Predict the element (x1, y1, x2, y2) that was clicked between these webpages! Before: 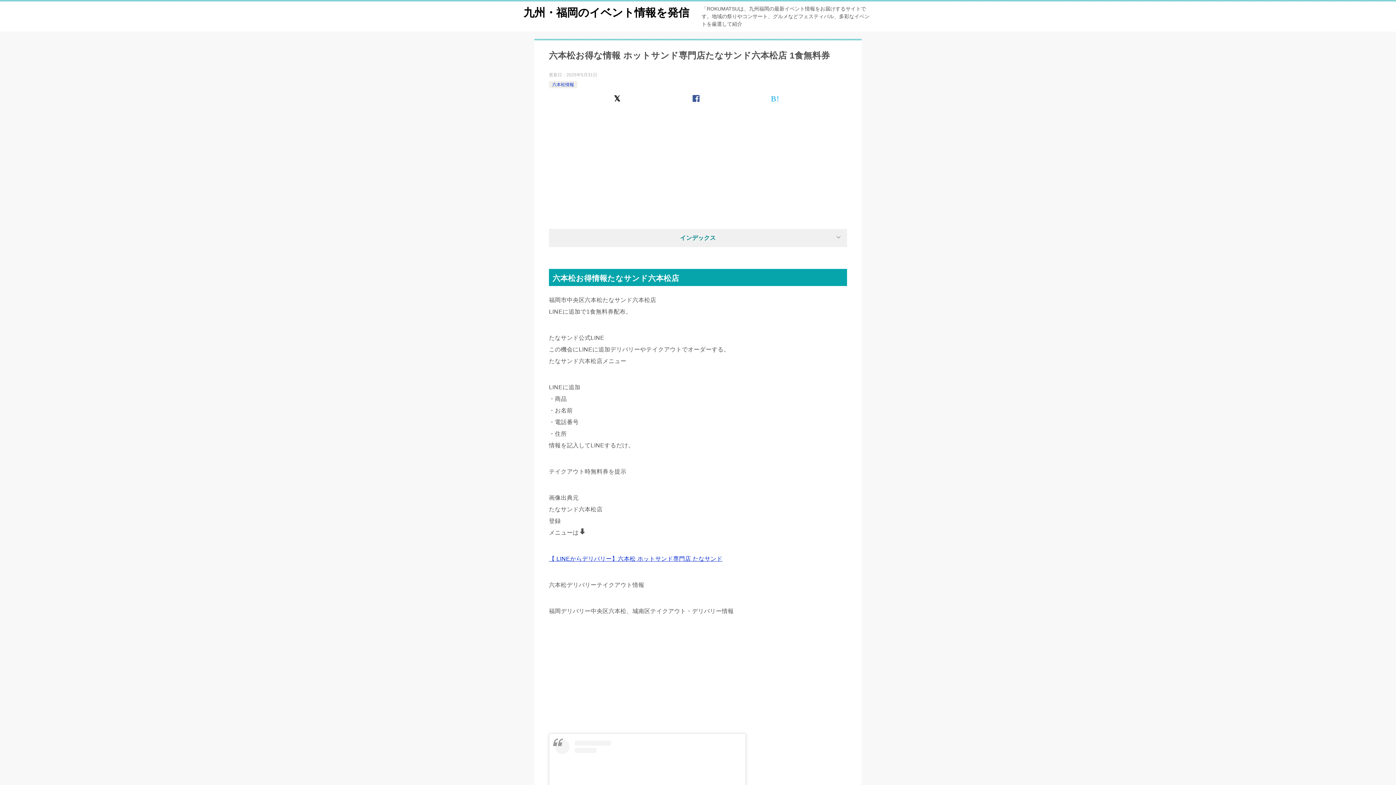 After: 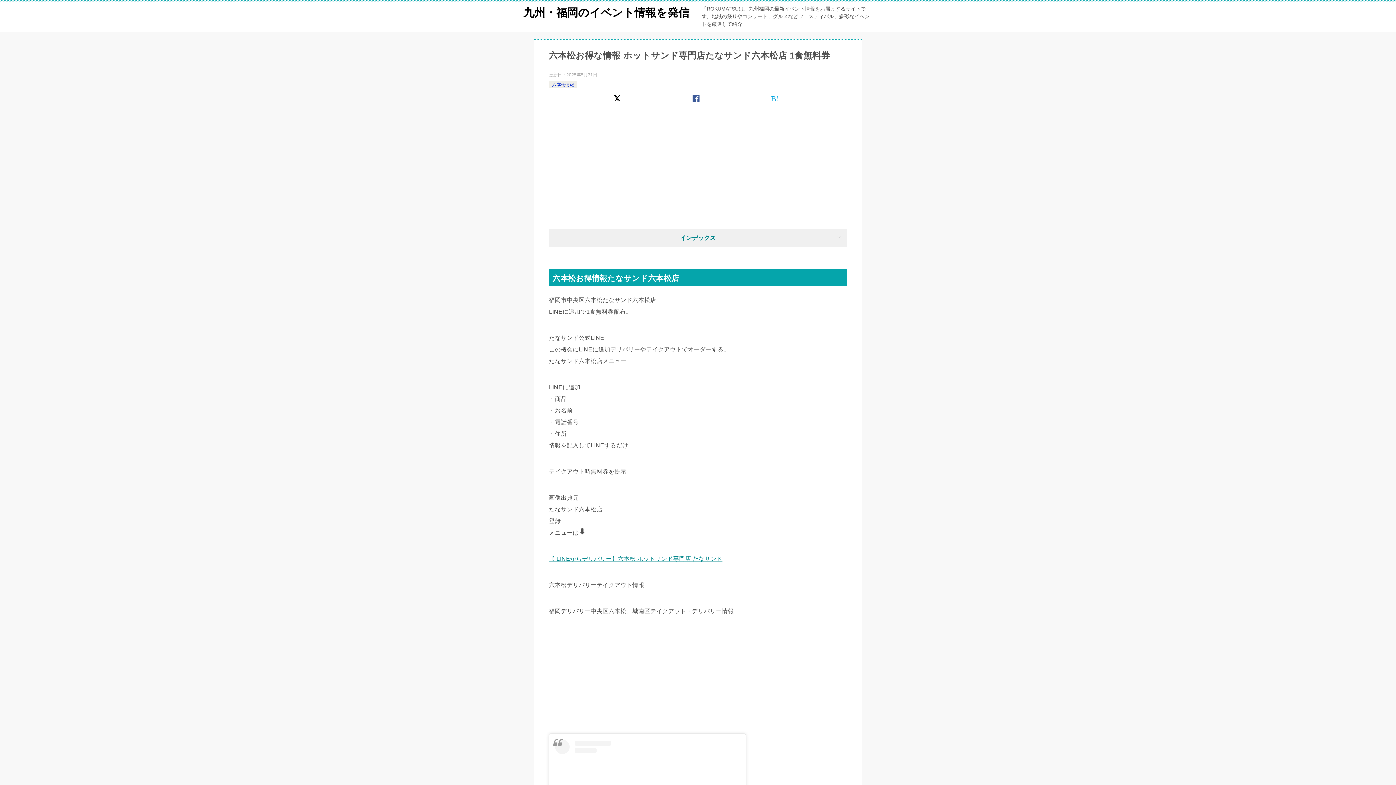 Action: label: 【 LINEからデリバリー】六本松 ホットサンド専門店 たなサンド bbox: (549, 556, 722, 562)